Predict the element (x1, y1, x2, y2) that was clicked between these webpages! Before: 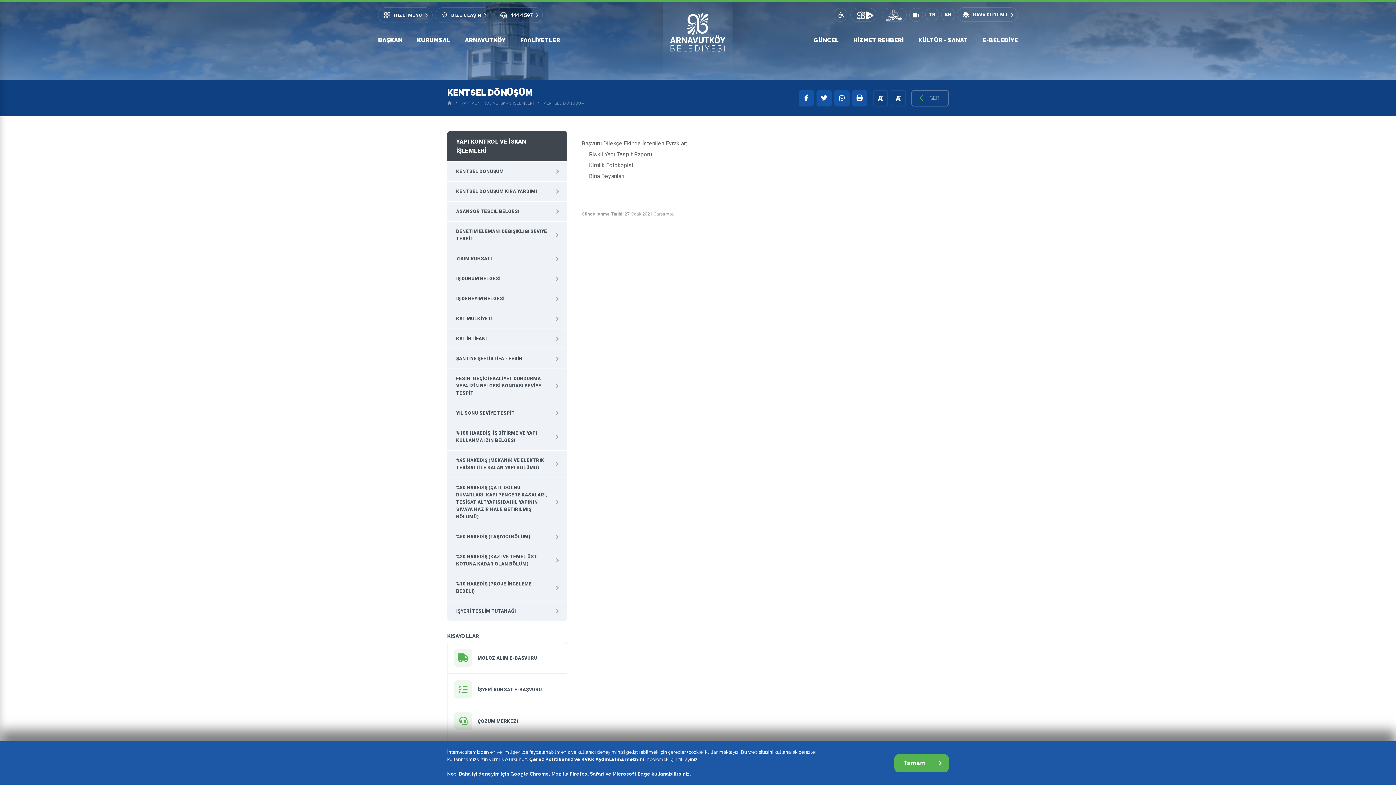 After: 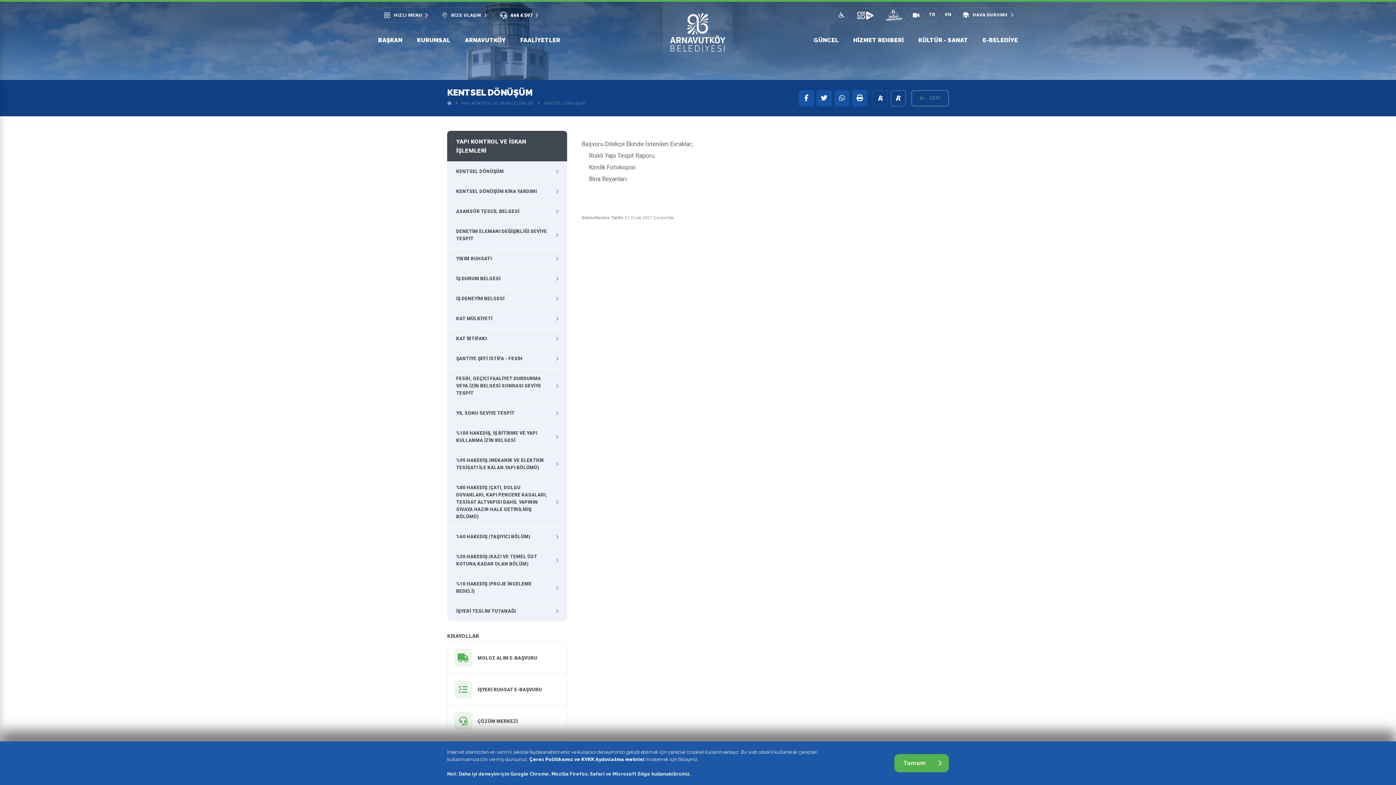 Action: bbox: (890, 90, 906, 106)